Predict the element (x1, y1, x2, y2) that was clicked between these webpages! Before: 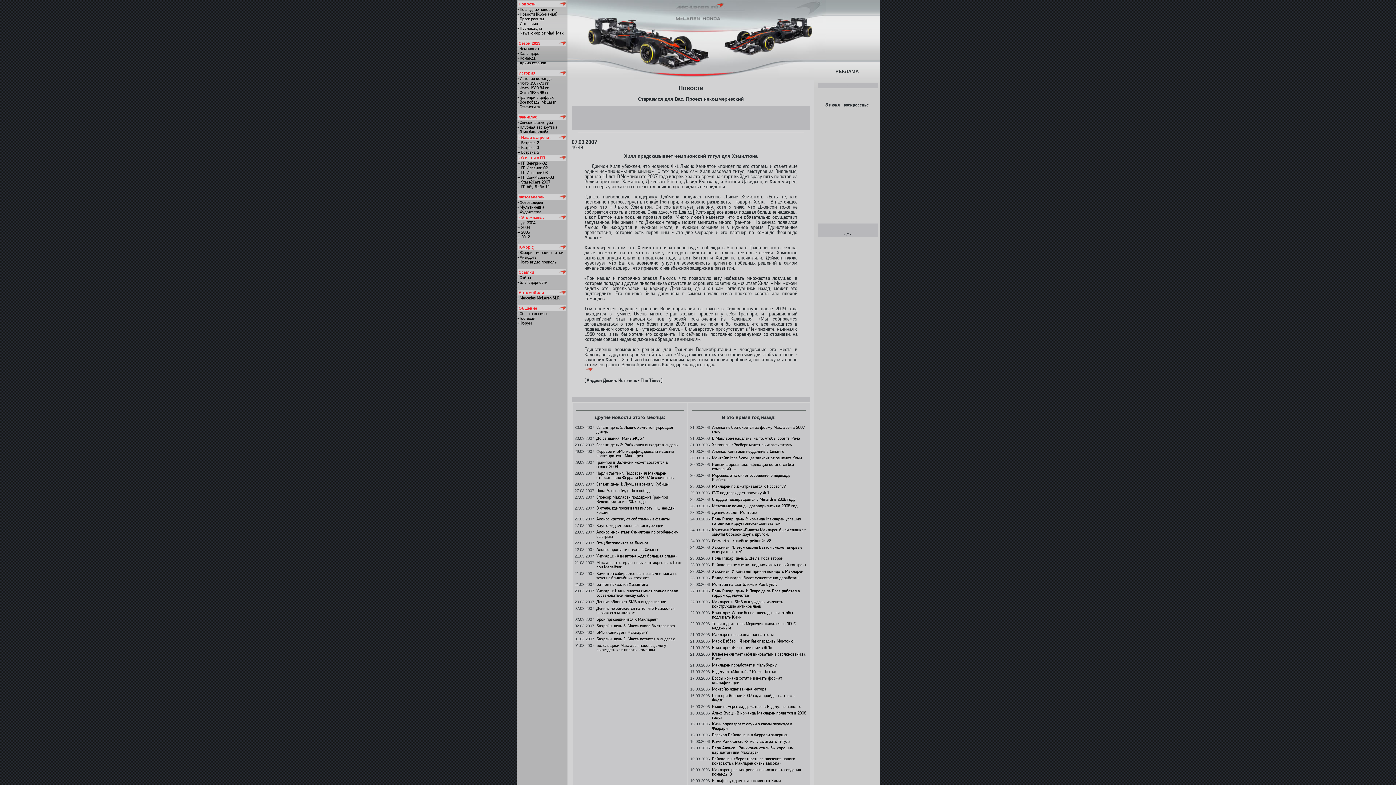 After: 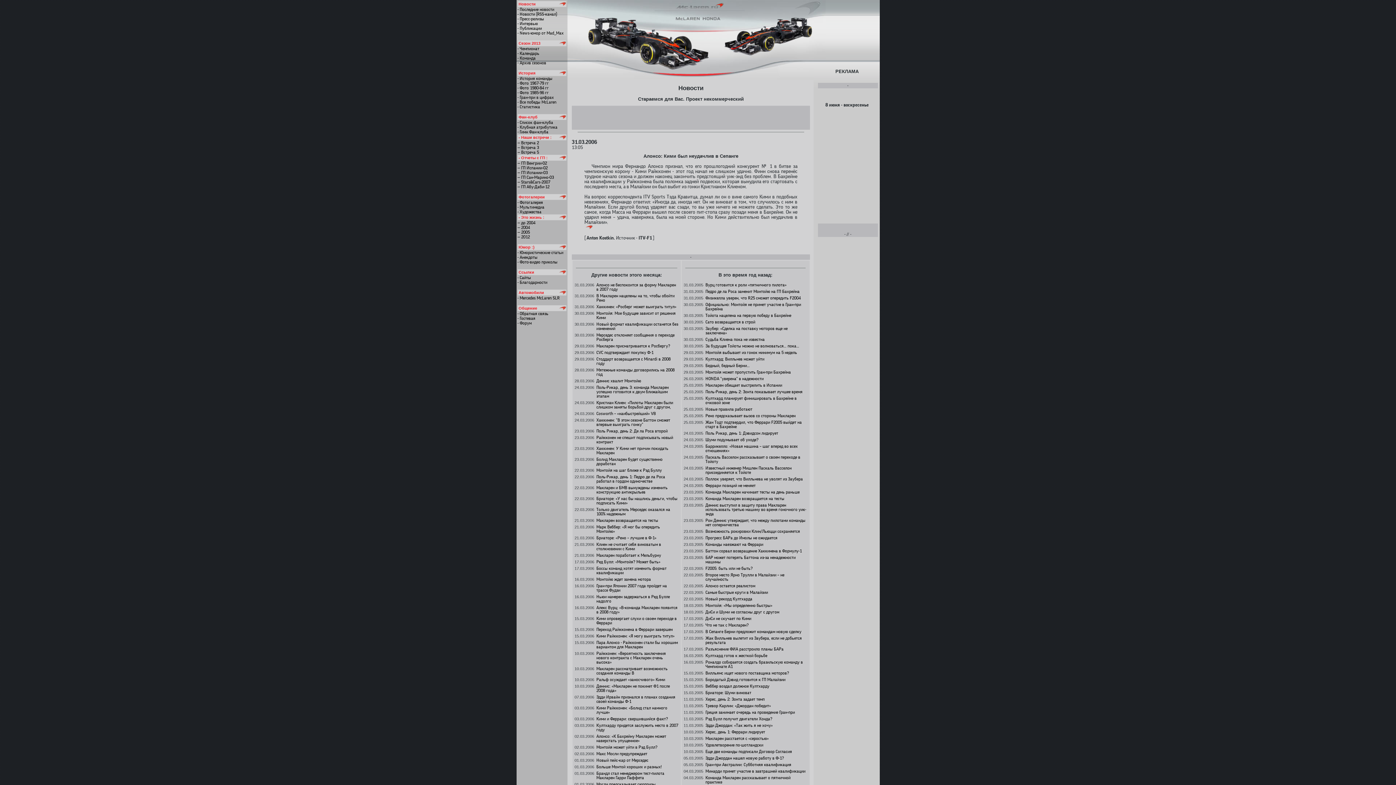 Action: bbox: (712, 449, 784, 453) label: Алонсо: Кими был неудачлив в Сепанге